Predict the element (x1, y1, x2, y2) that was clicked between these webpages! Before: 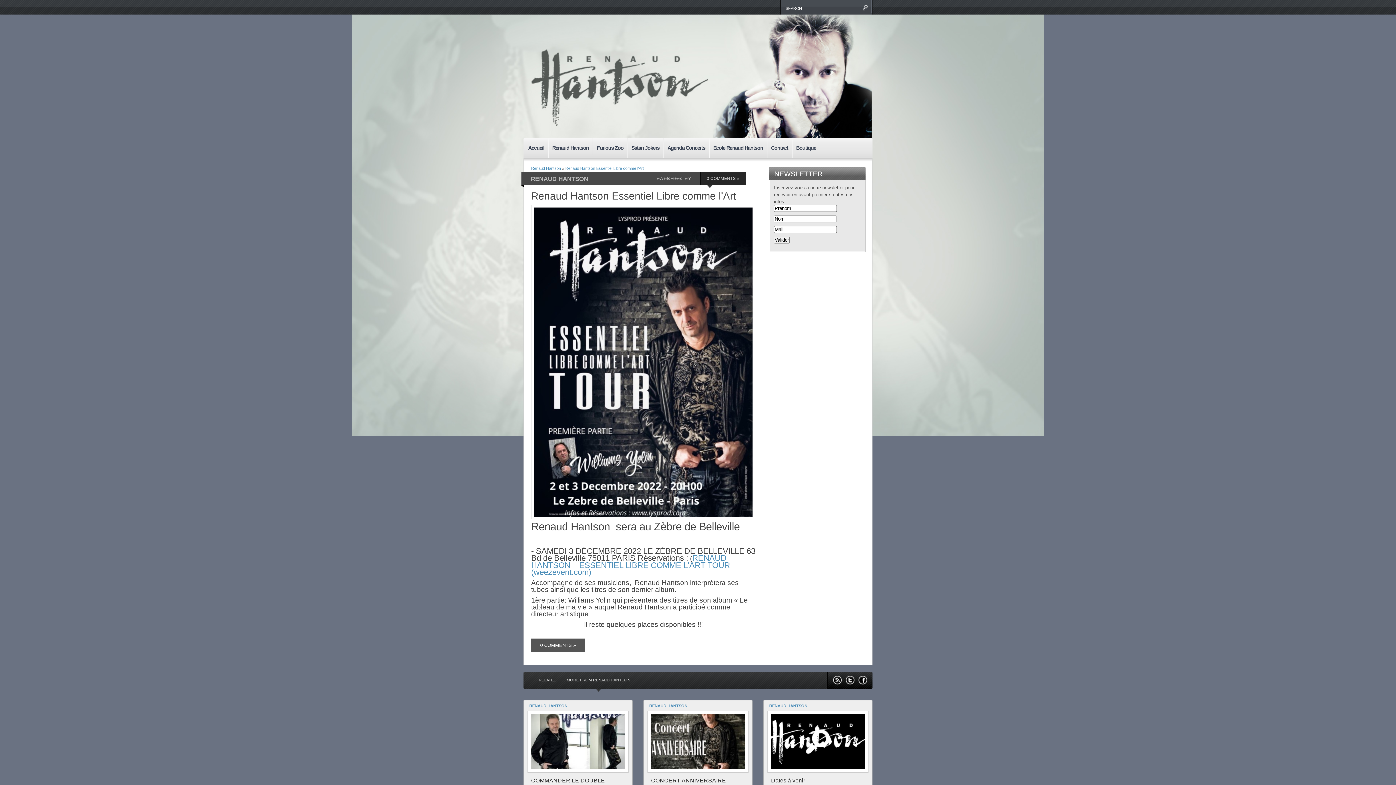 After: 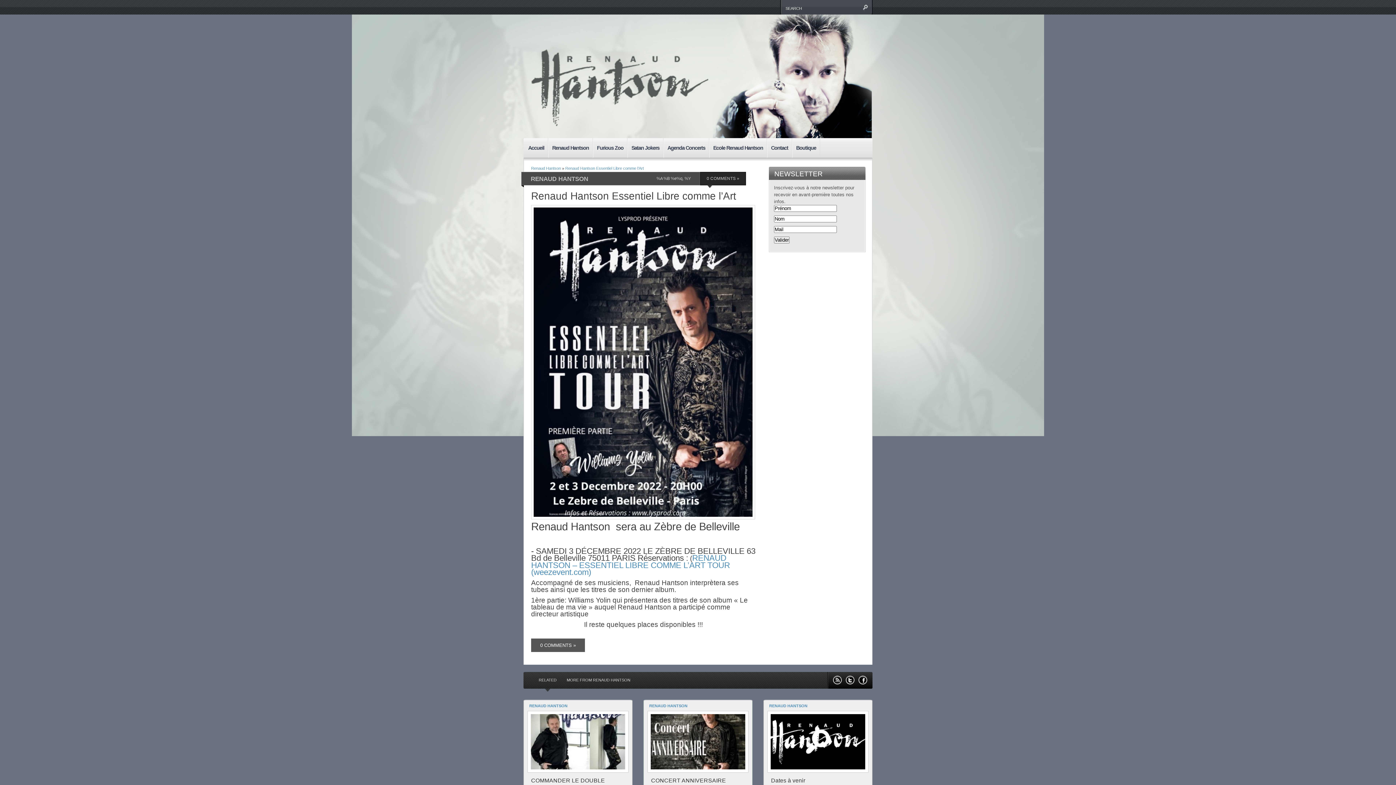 Action: bbox: (565, 166, 644, 170) label: Renaud Hantson Essentiel Libre comme l’Art